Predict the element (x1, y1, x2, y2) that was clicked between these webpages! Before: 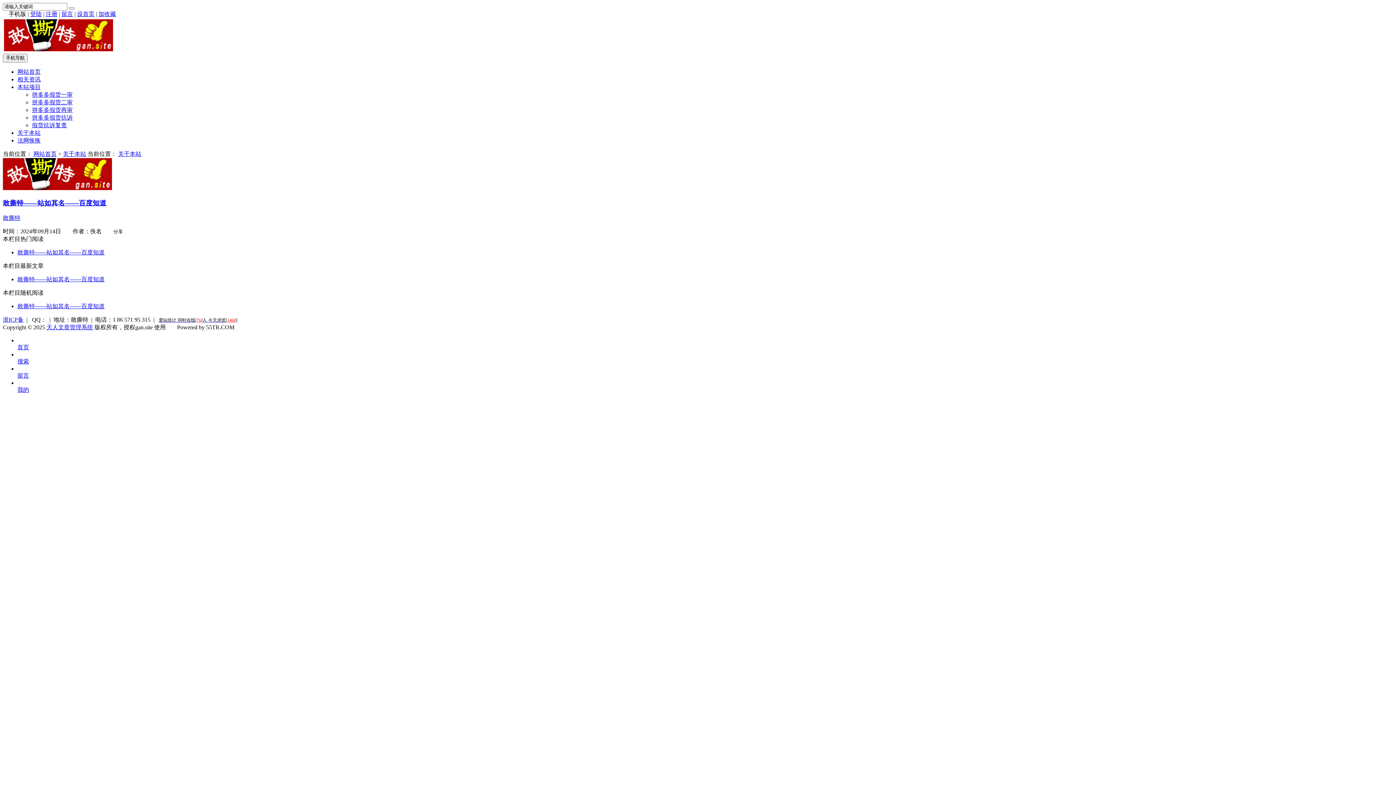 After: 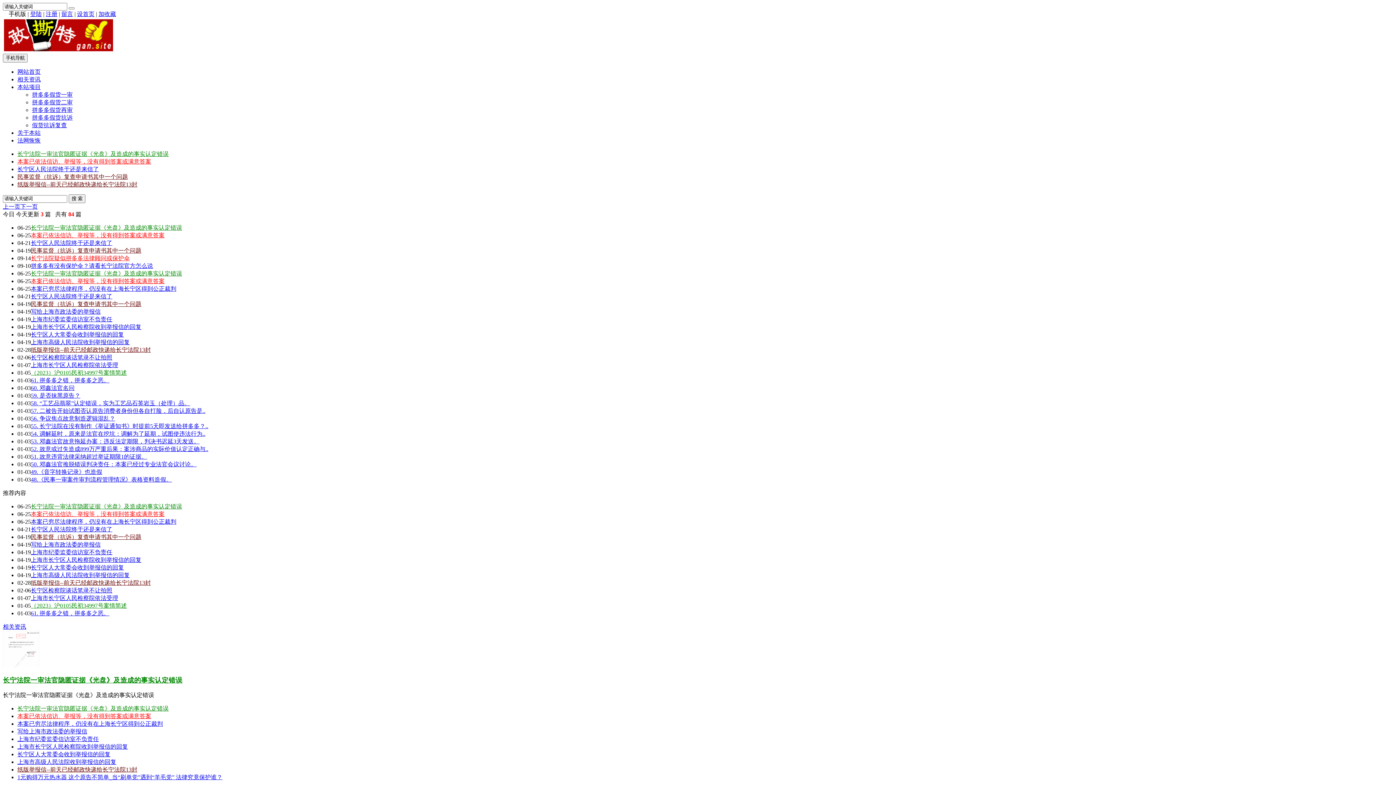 Action: label: 
首页 bbox: (17, 344, 29, 350)